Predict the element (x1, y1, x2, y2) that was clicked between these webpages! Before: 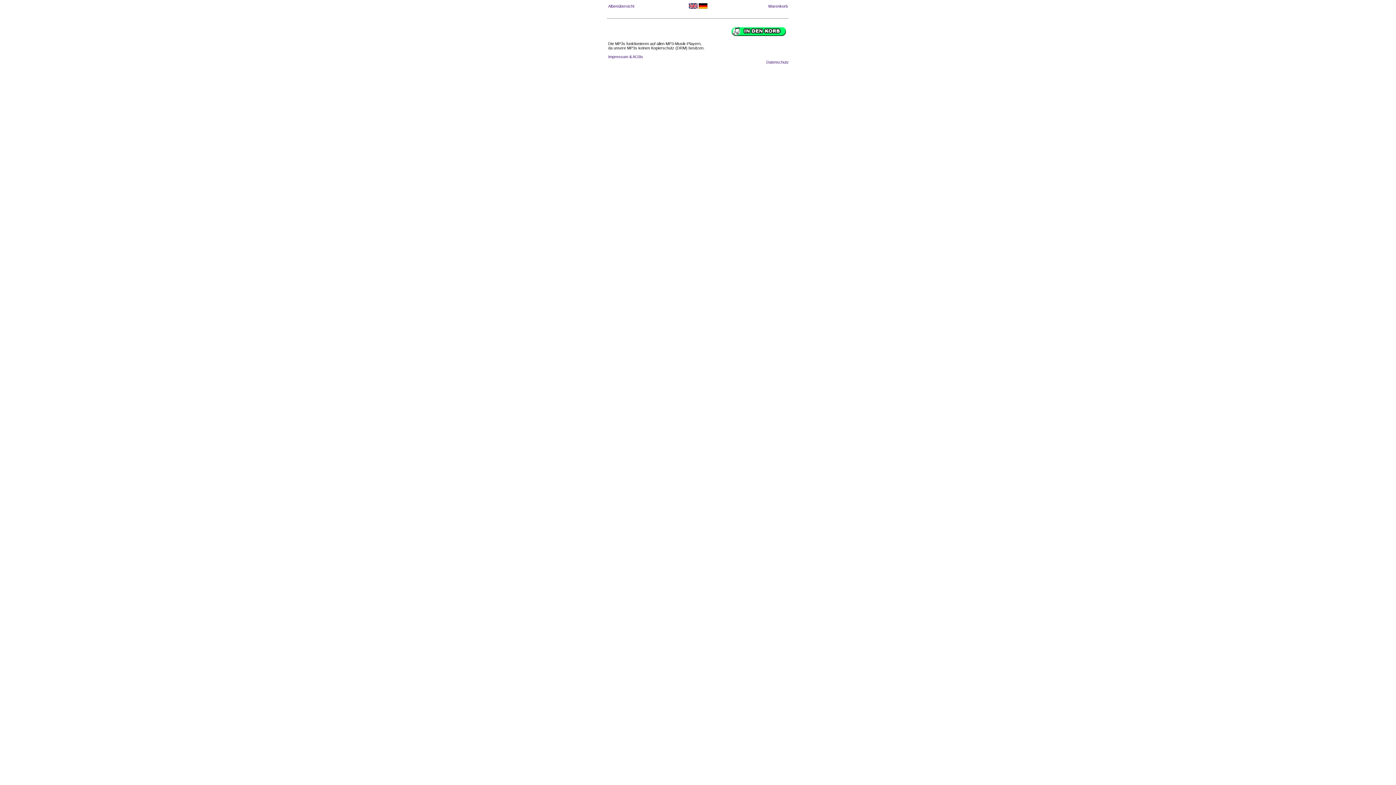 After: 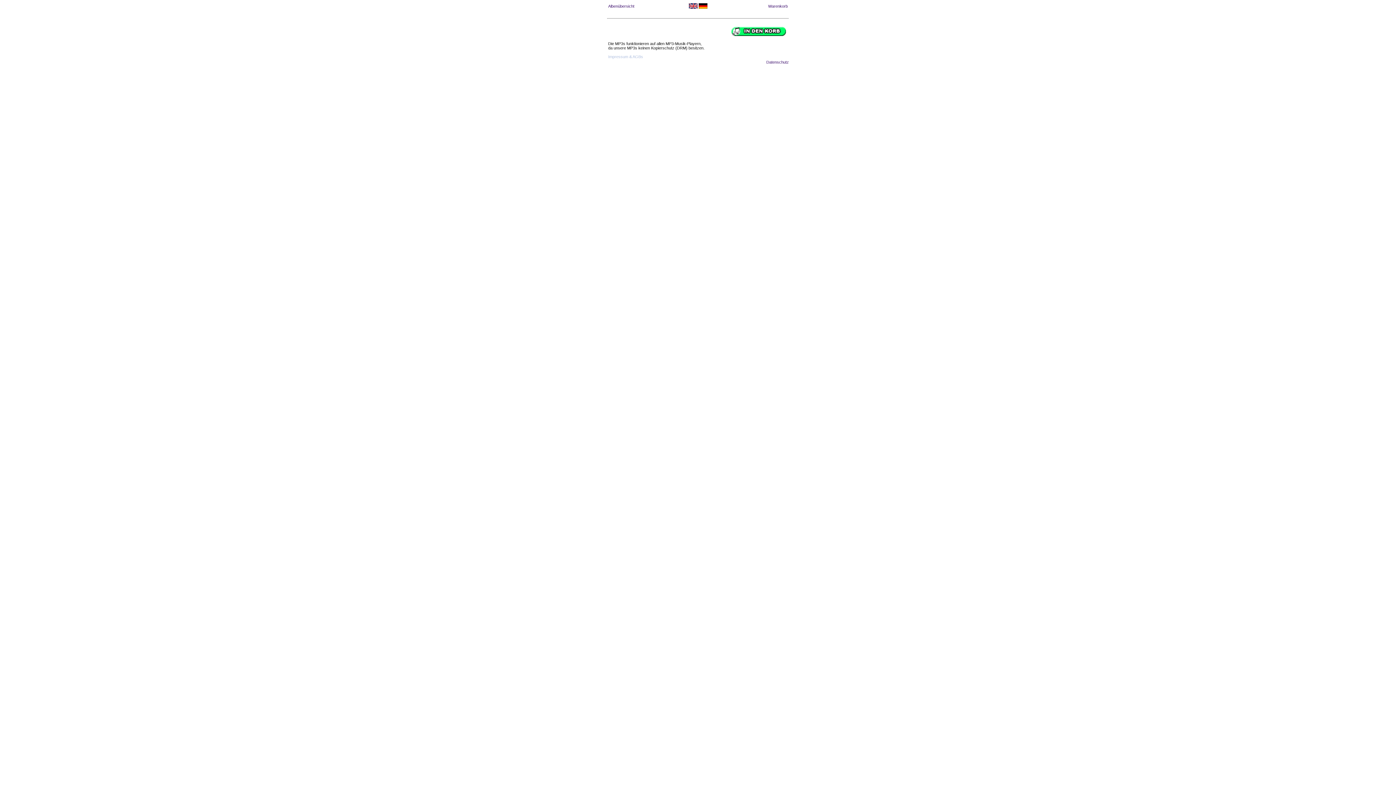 Action: label: Impressum & AGBs bbox: (608, 54, 643, 58)